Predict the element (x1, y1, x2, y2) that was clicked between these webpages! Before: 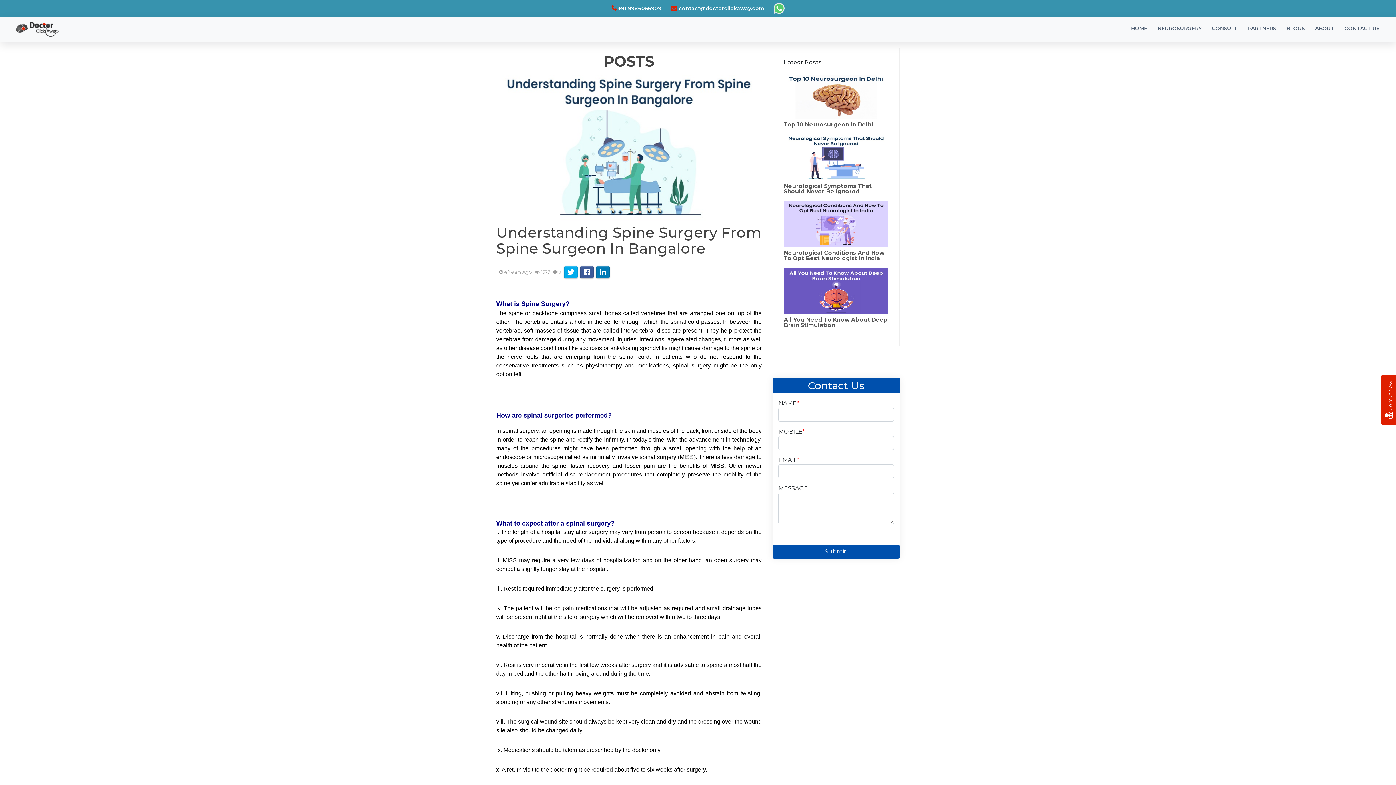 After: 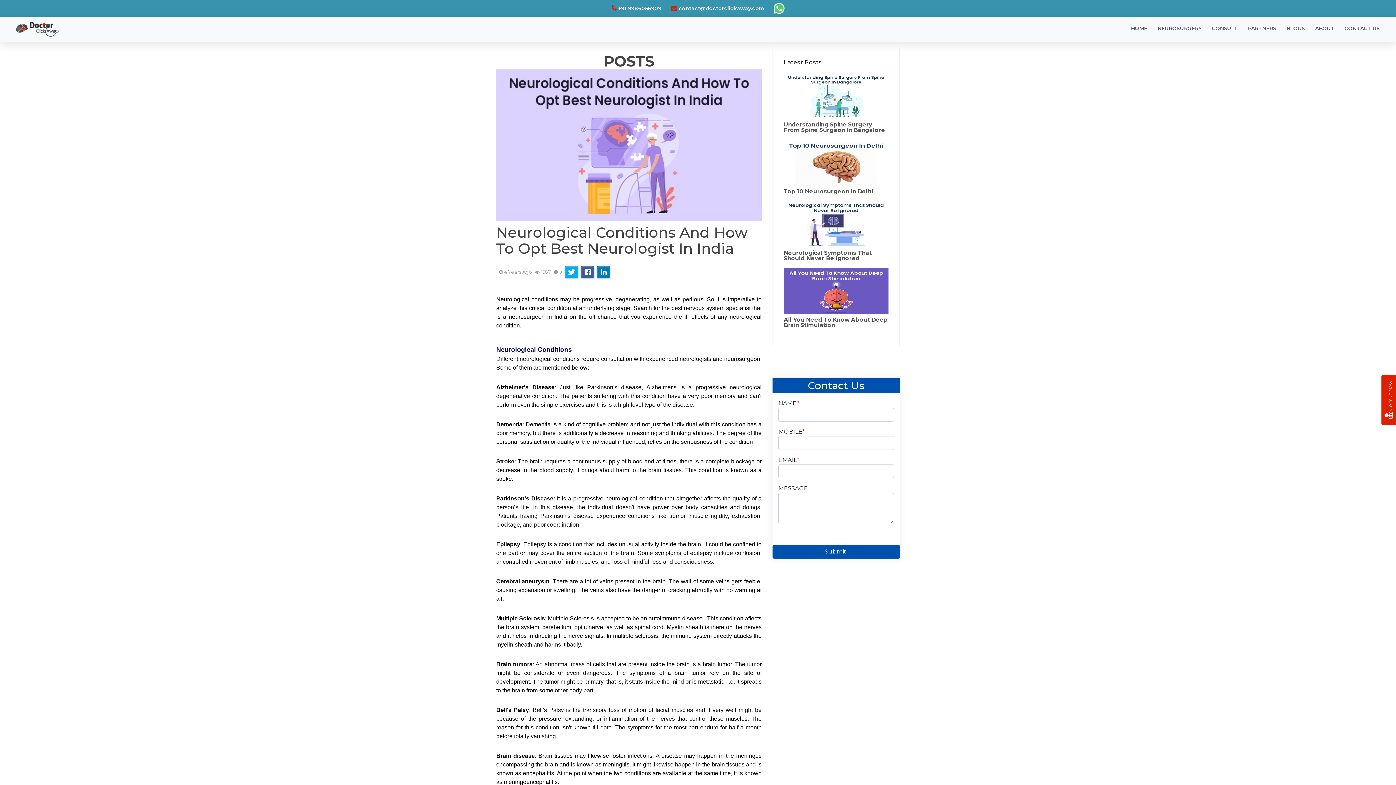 Action: bbox: (784, 201, 888, 260) label: Neurological Conditions And How To Opt Best Neurologist In India